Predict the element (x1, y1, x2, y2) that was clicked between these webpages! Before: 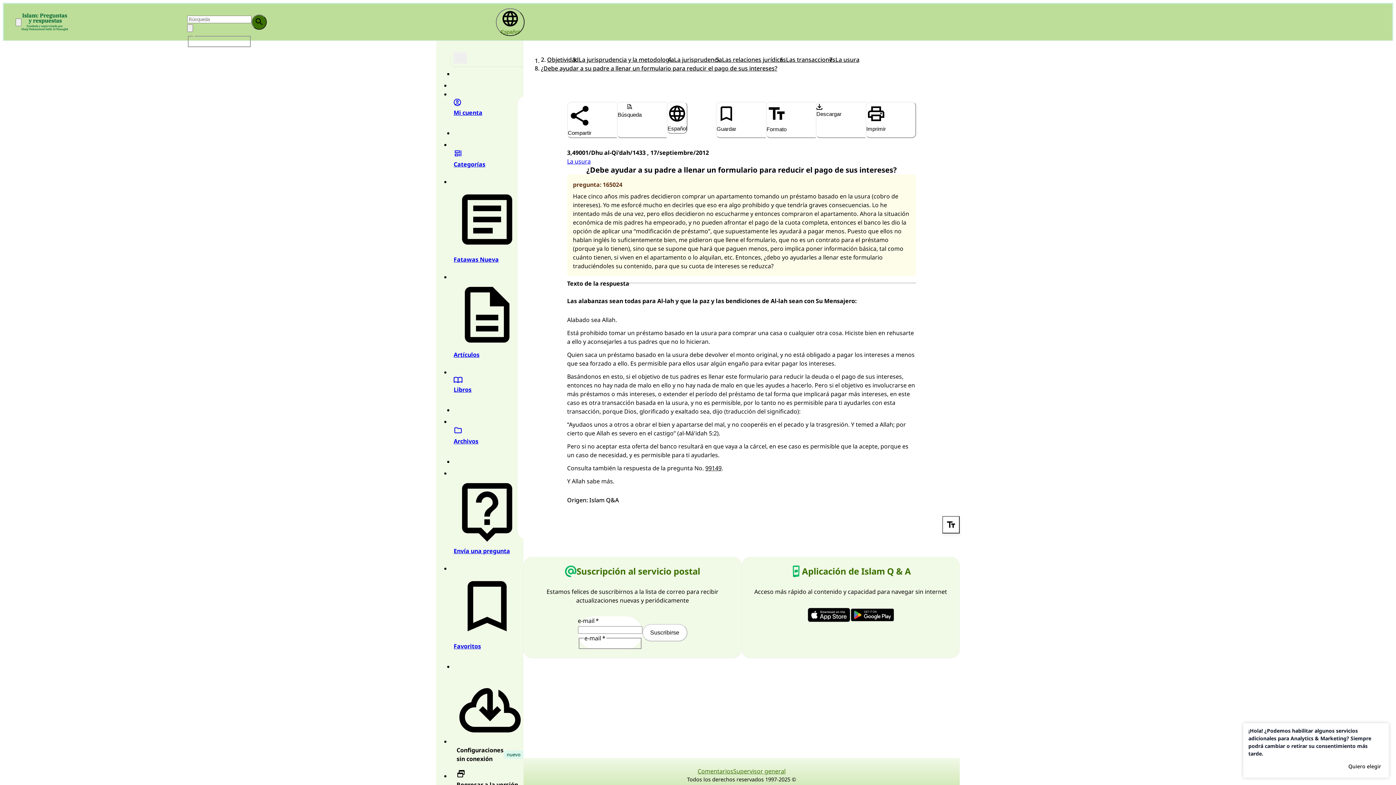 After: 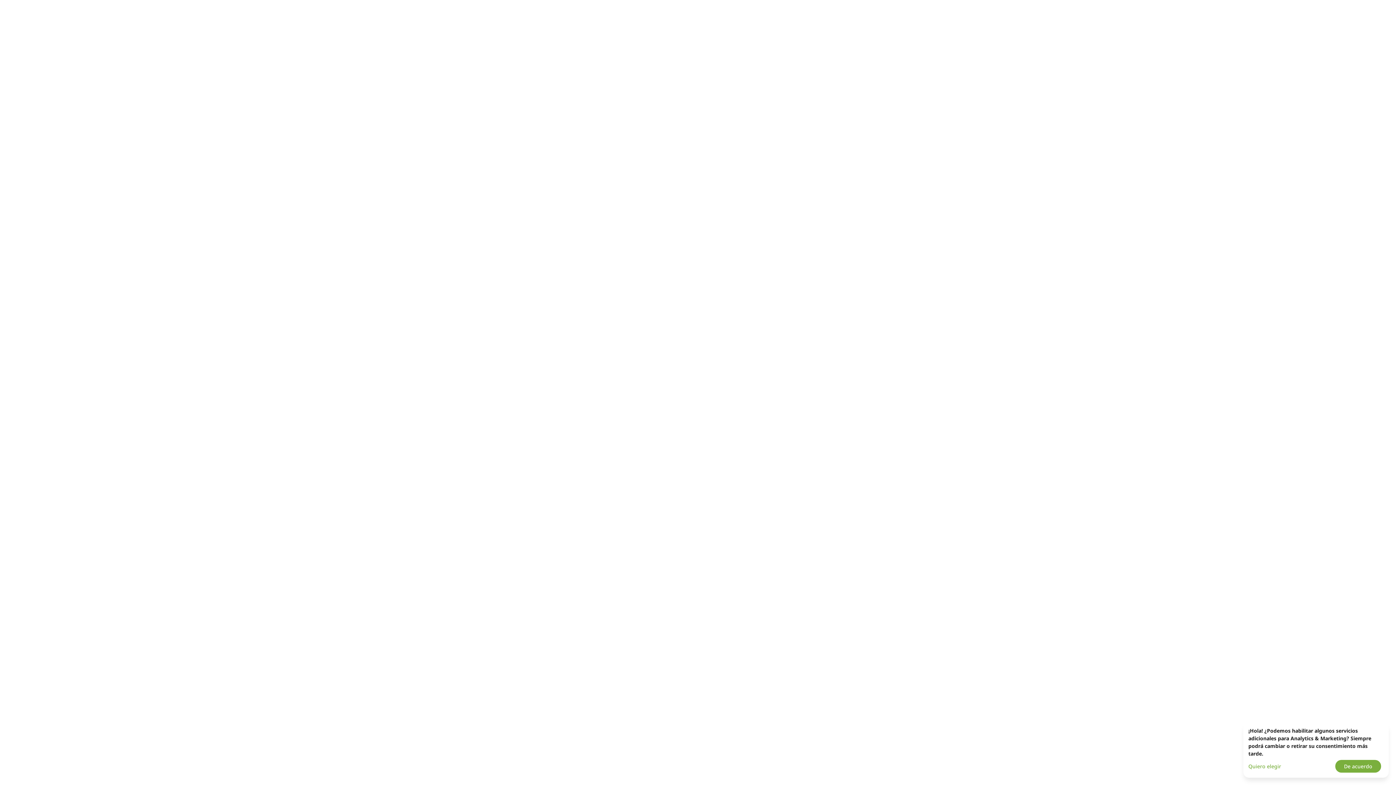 Action: label: Libros bbox: (453, 365, 520, 405)